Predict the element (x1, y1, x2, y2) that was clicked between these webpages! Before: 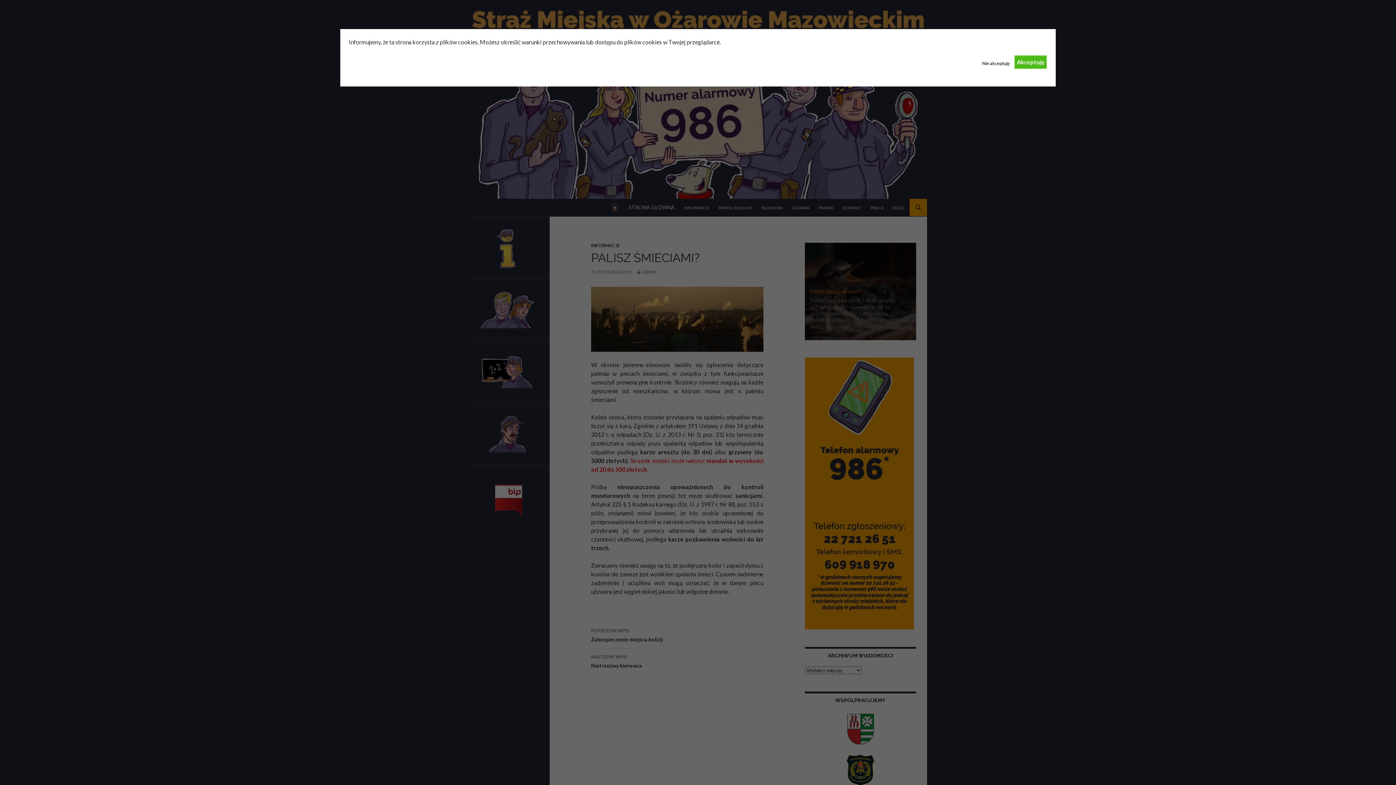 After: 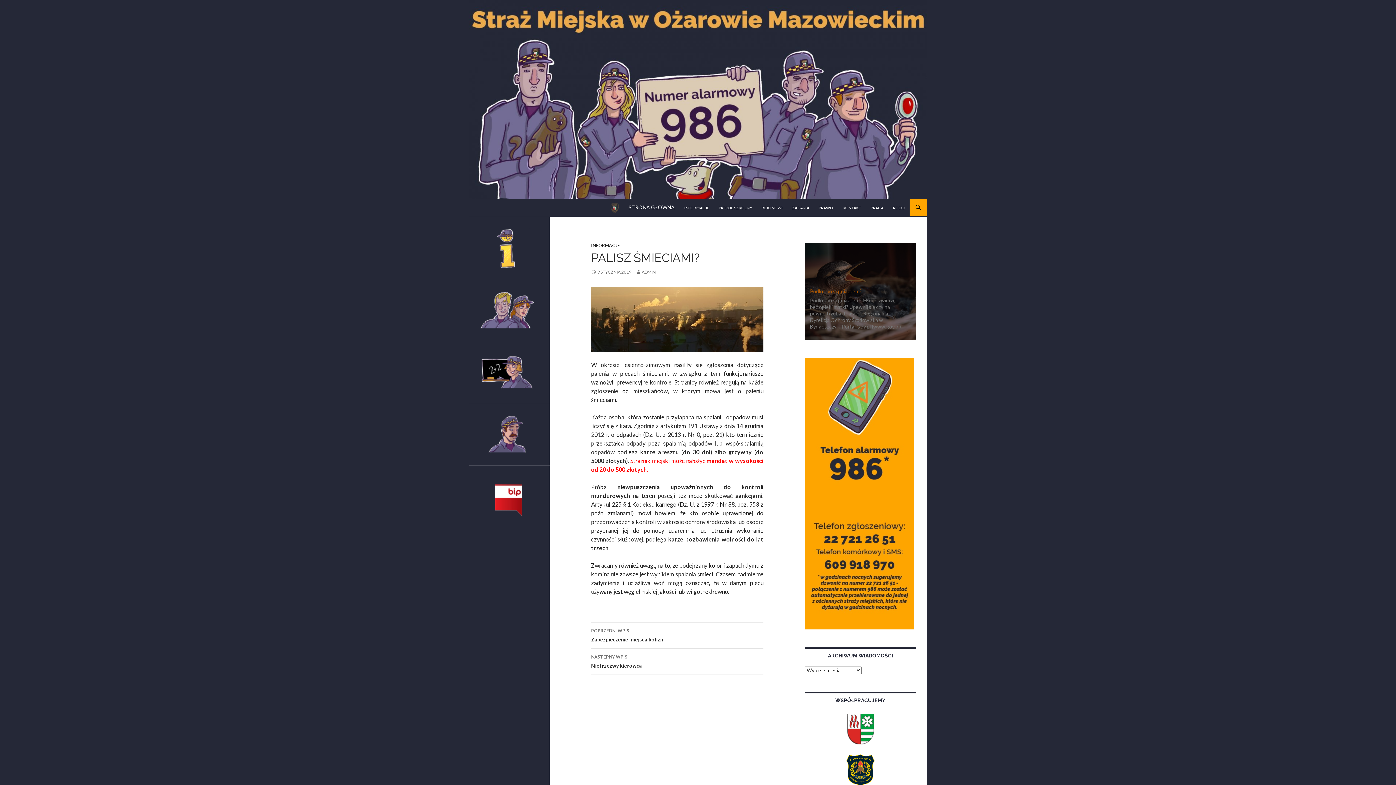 Action: bbox: (1014, 55, 1047, 68) label: Akceptuję